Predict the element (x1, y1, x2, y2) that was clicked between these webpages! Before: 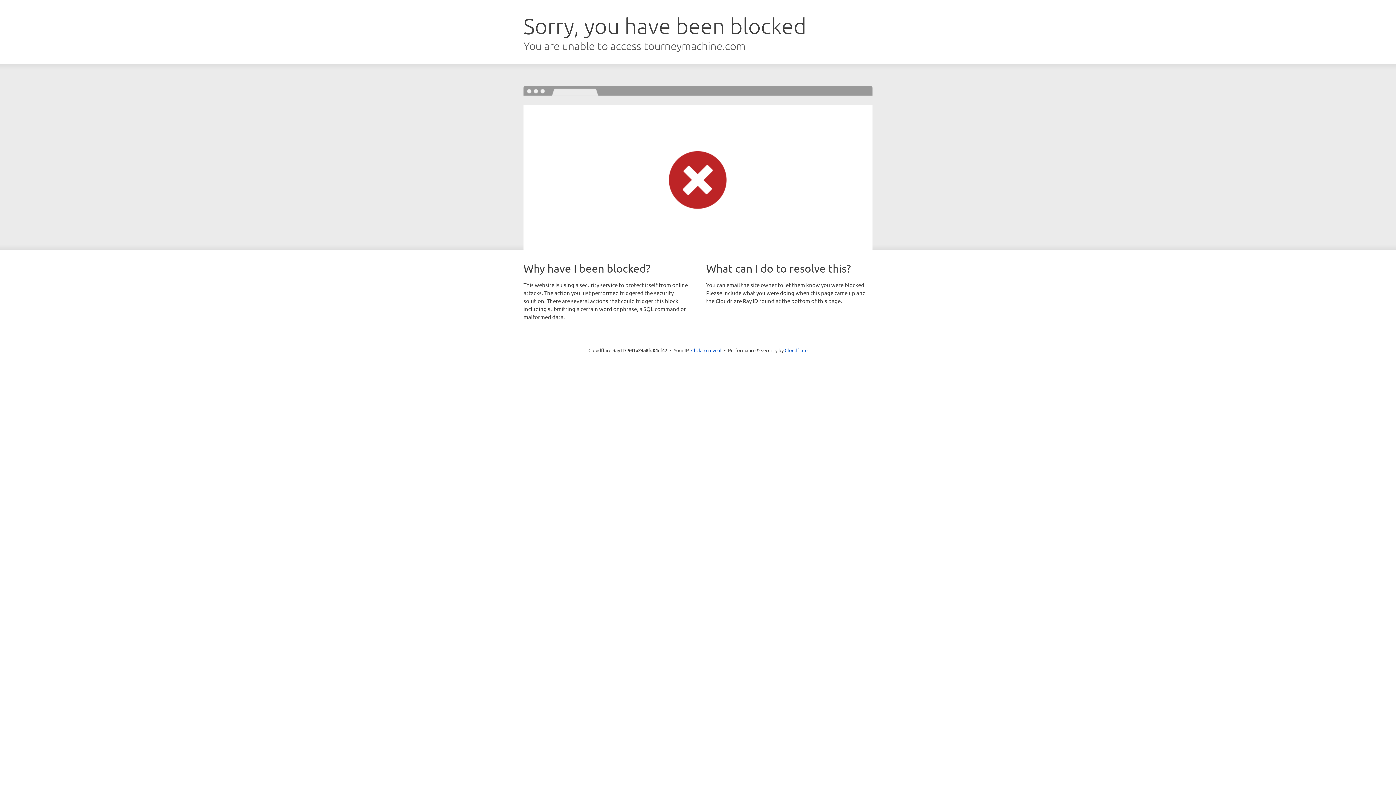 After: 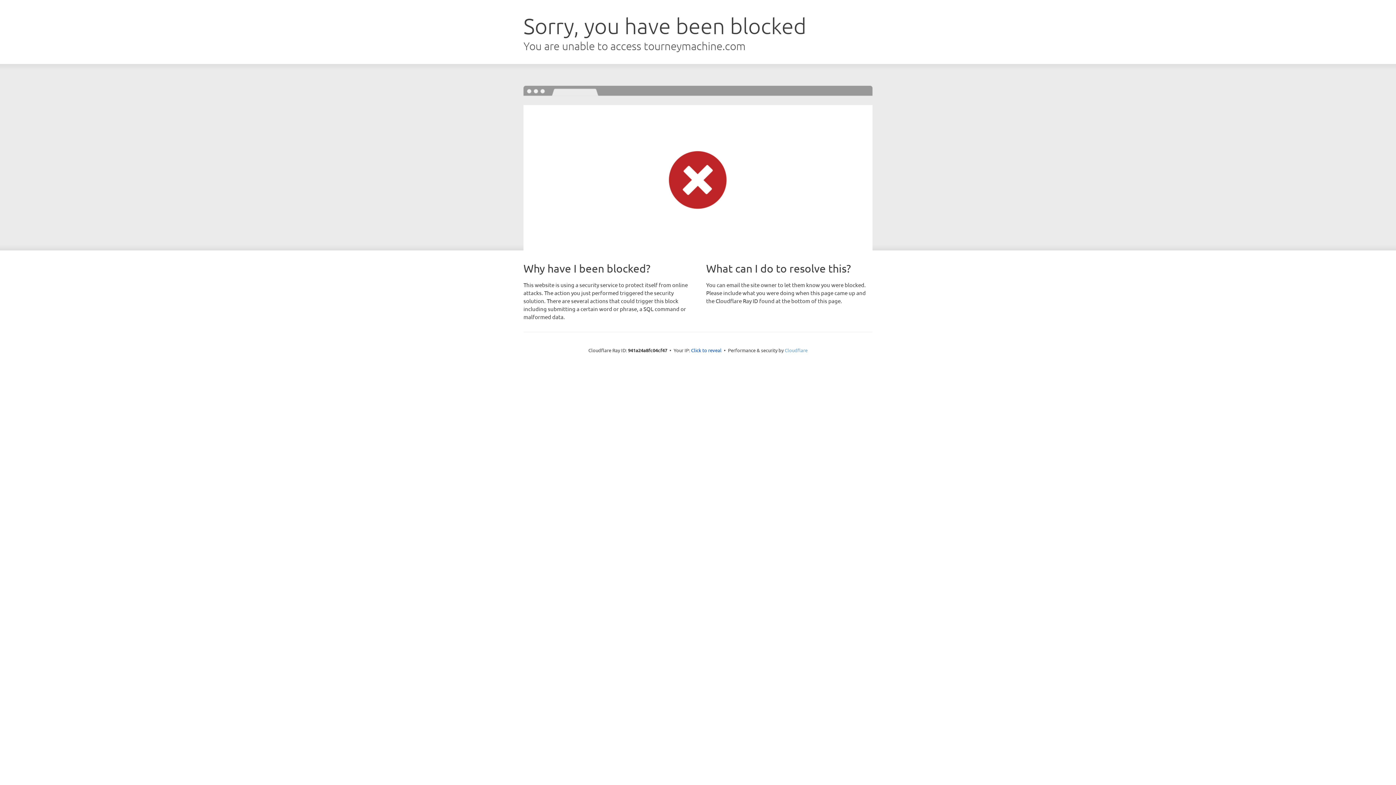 Action: label: Cloudflare bbox: (784, 347, 807, 353)